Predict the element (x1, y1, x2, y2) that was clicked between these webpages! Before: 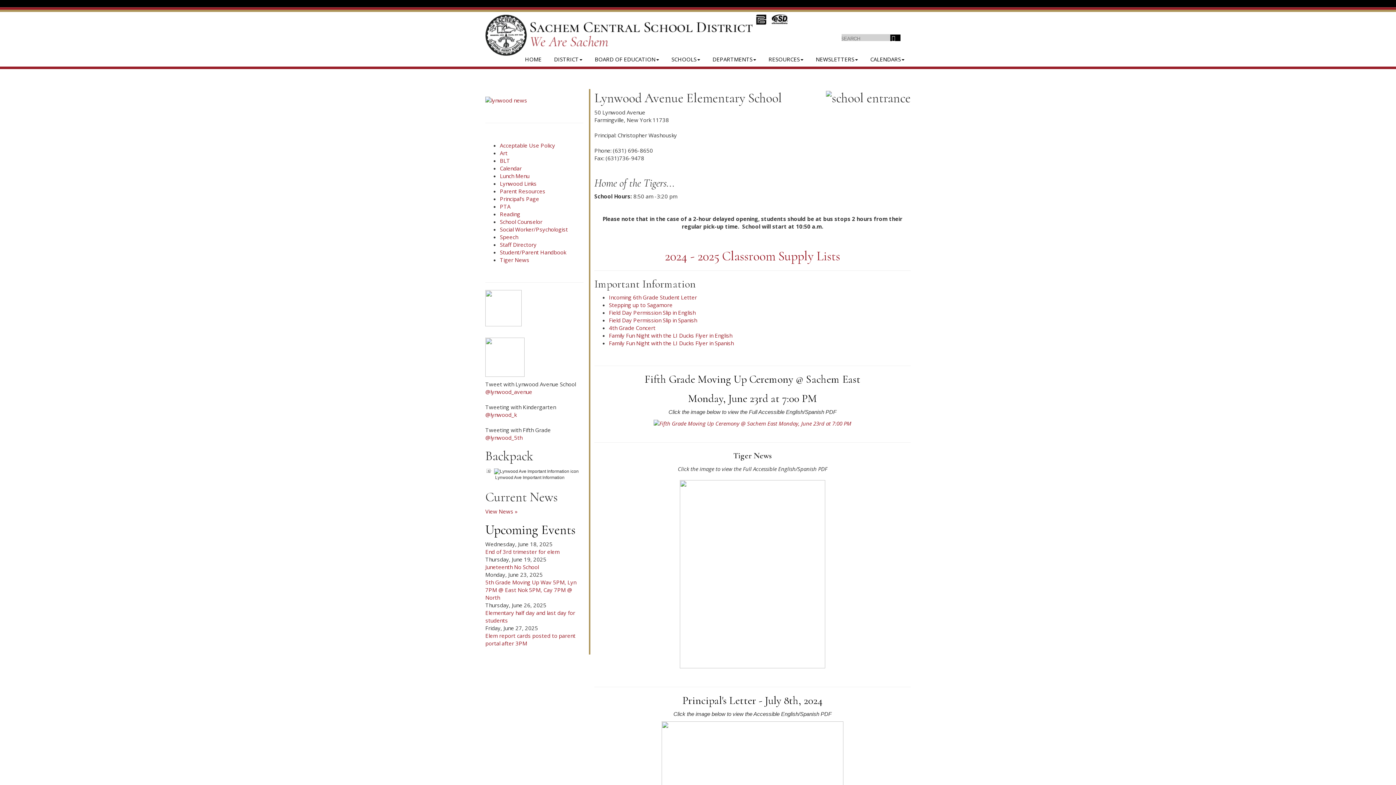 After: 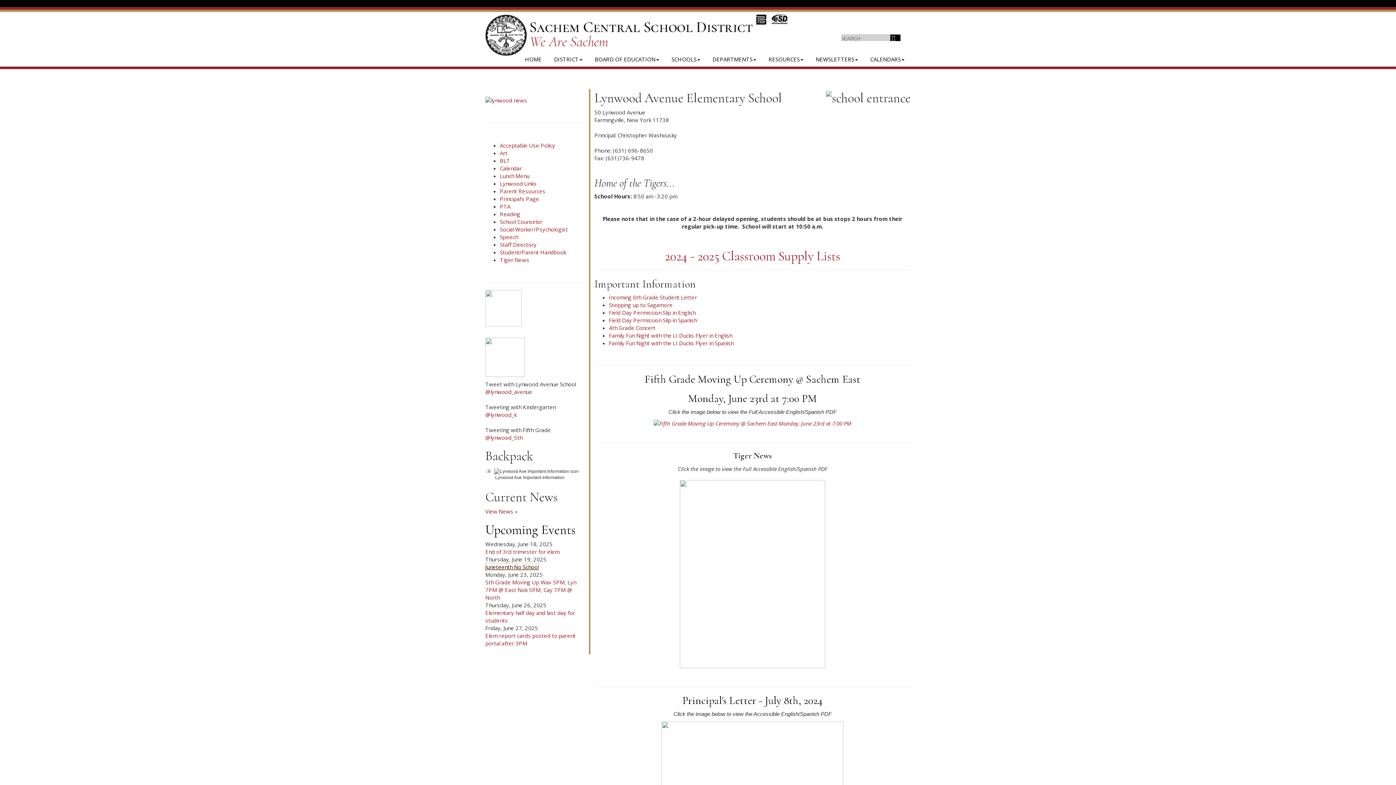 Action: label: Juneteenth No School bbox: (485, 563, 538, 570)